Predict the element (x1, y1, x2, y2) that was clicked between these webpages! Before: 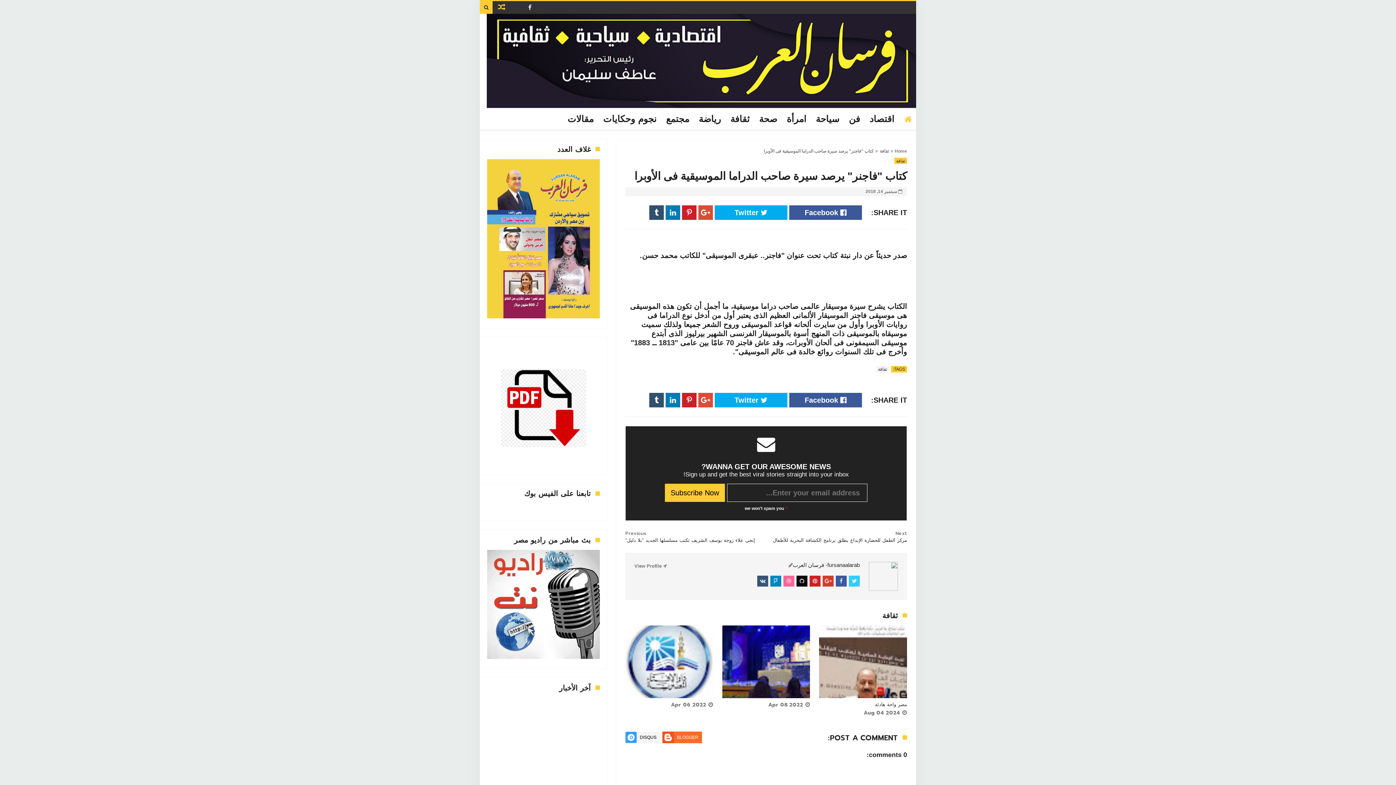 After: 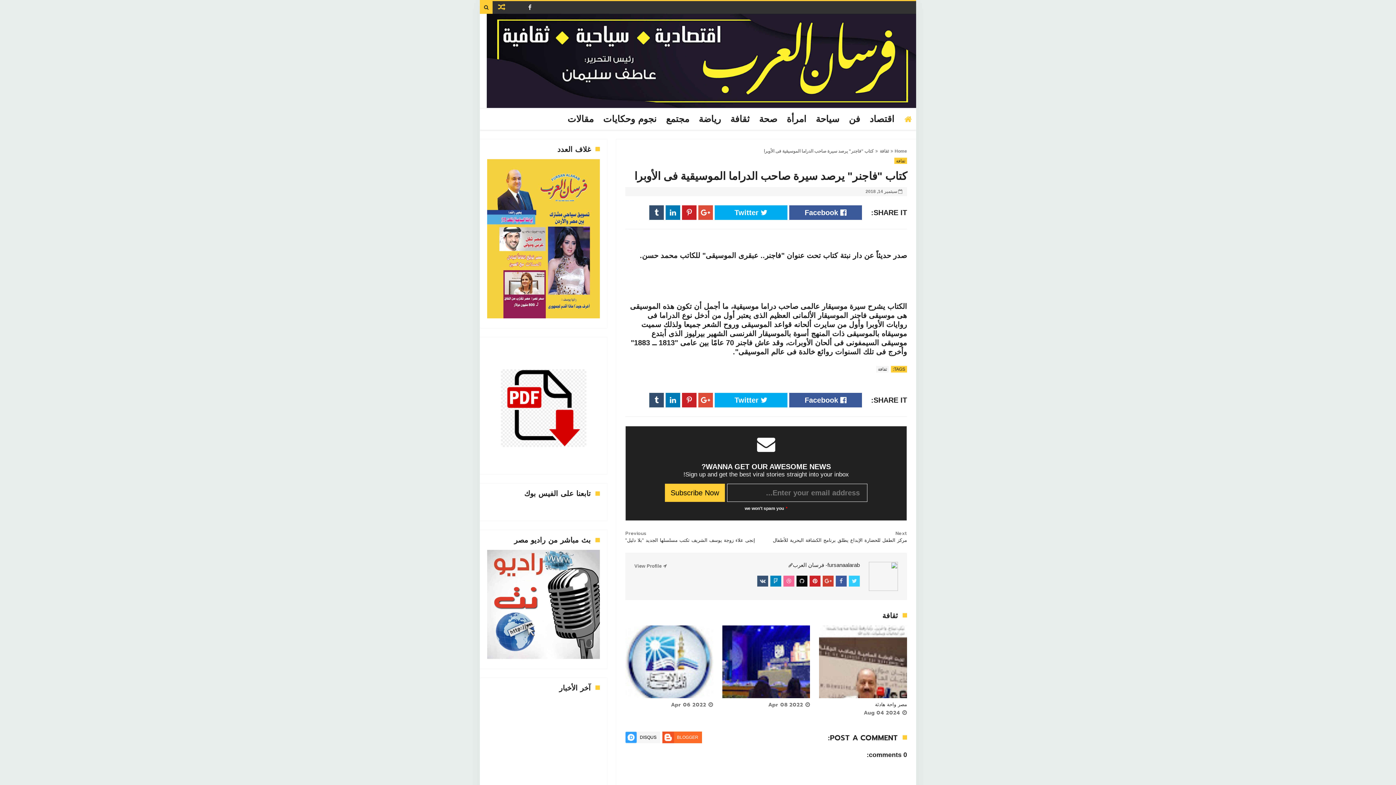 Action: bbox: (809, 576, 820, 584)